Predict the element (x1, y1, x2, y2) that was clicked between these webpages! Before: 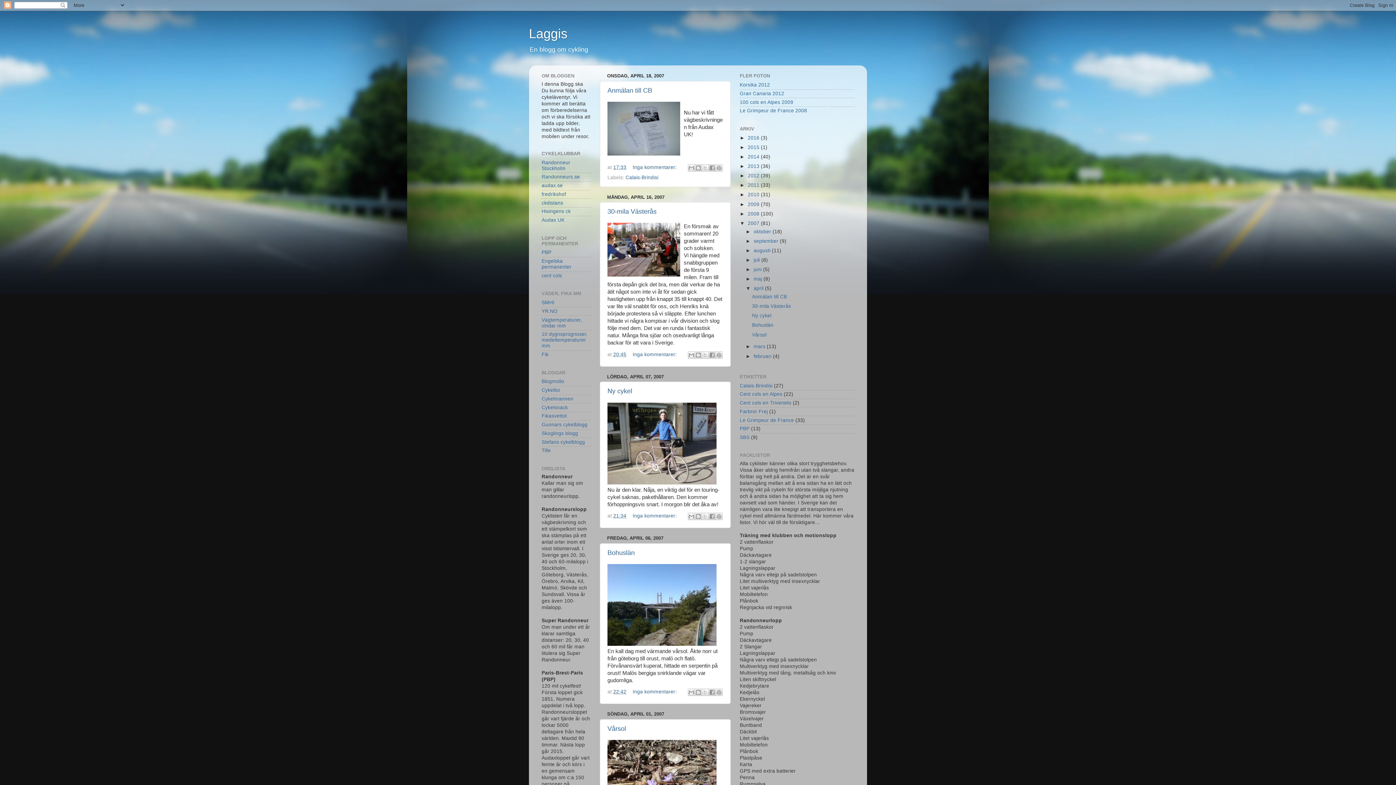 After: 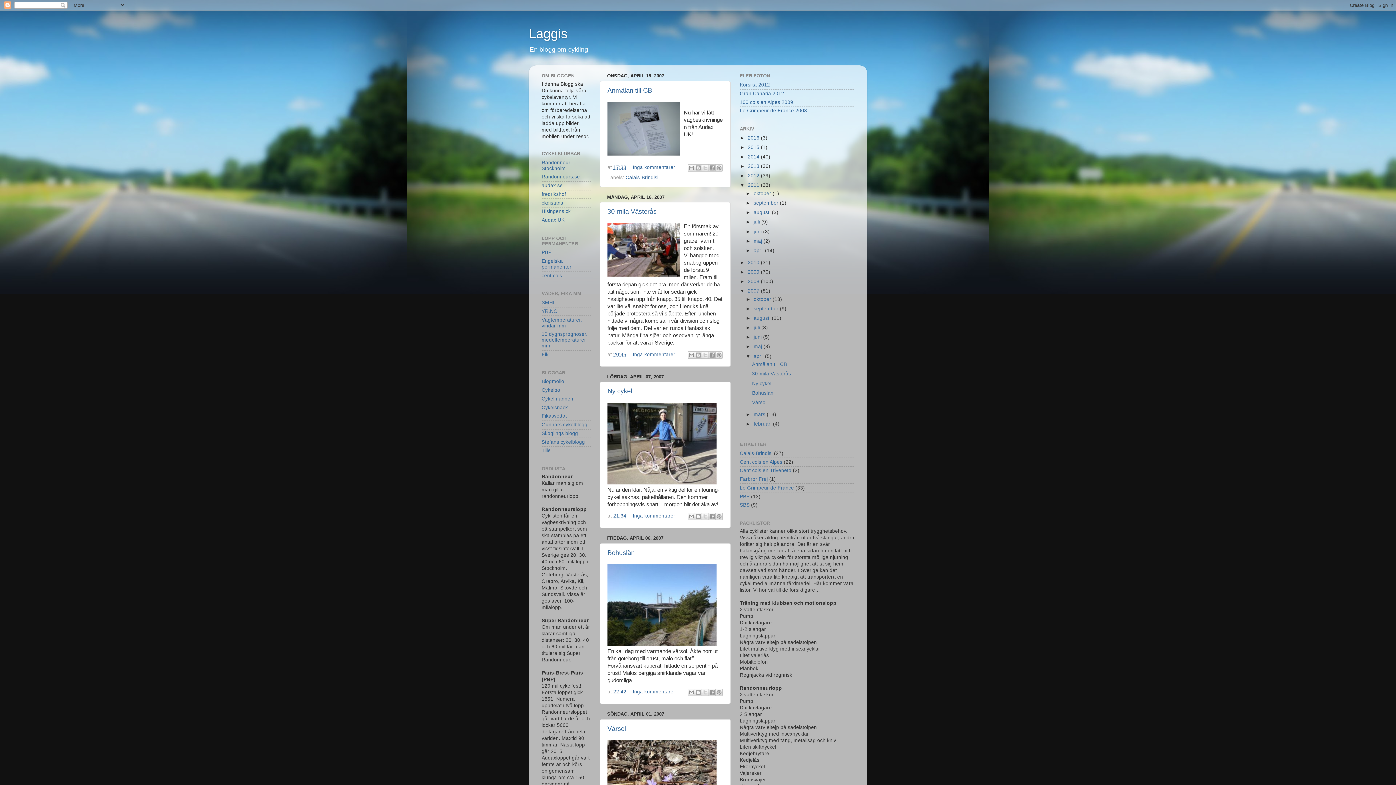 Action: bbox: (740, 182, 748, 188) label: ►  